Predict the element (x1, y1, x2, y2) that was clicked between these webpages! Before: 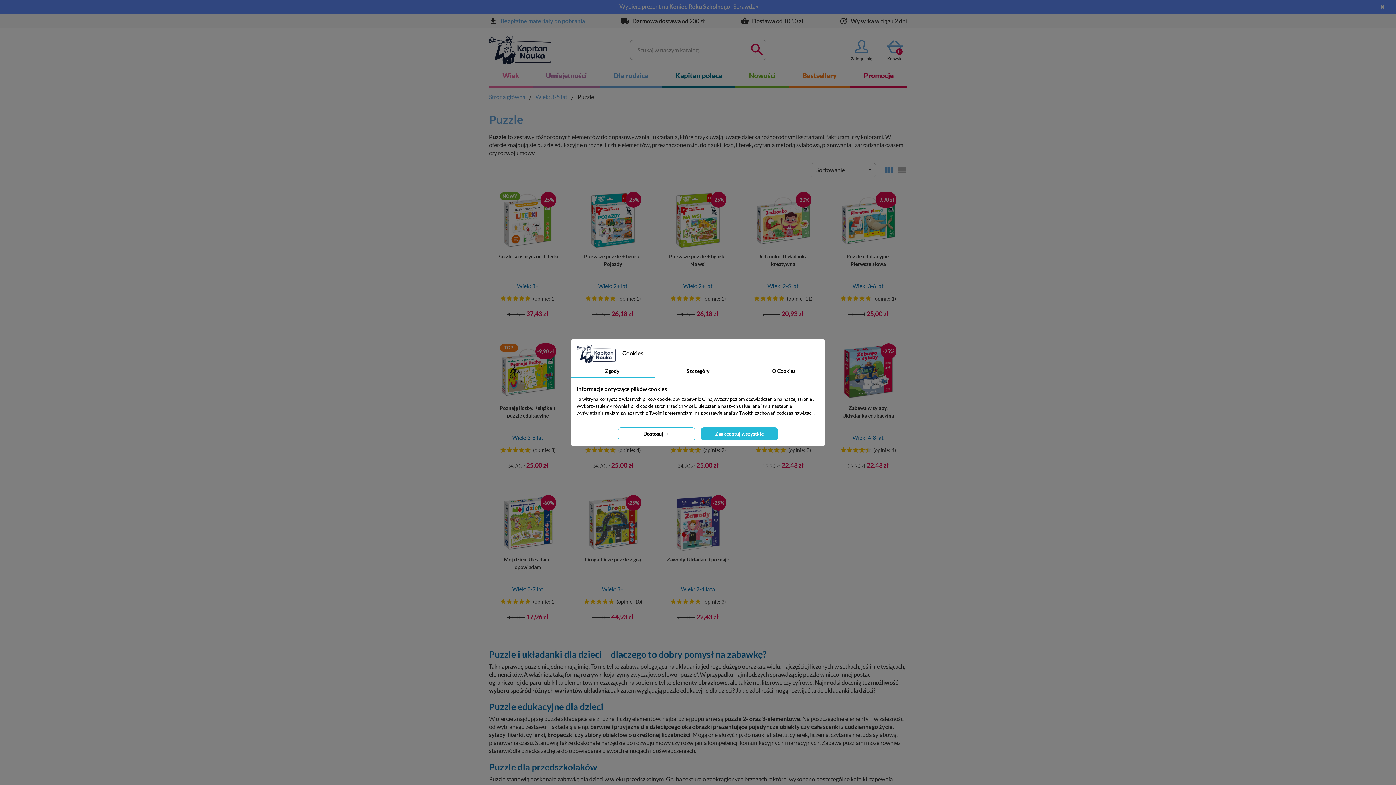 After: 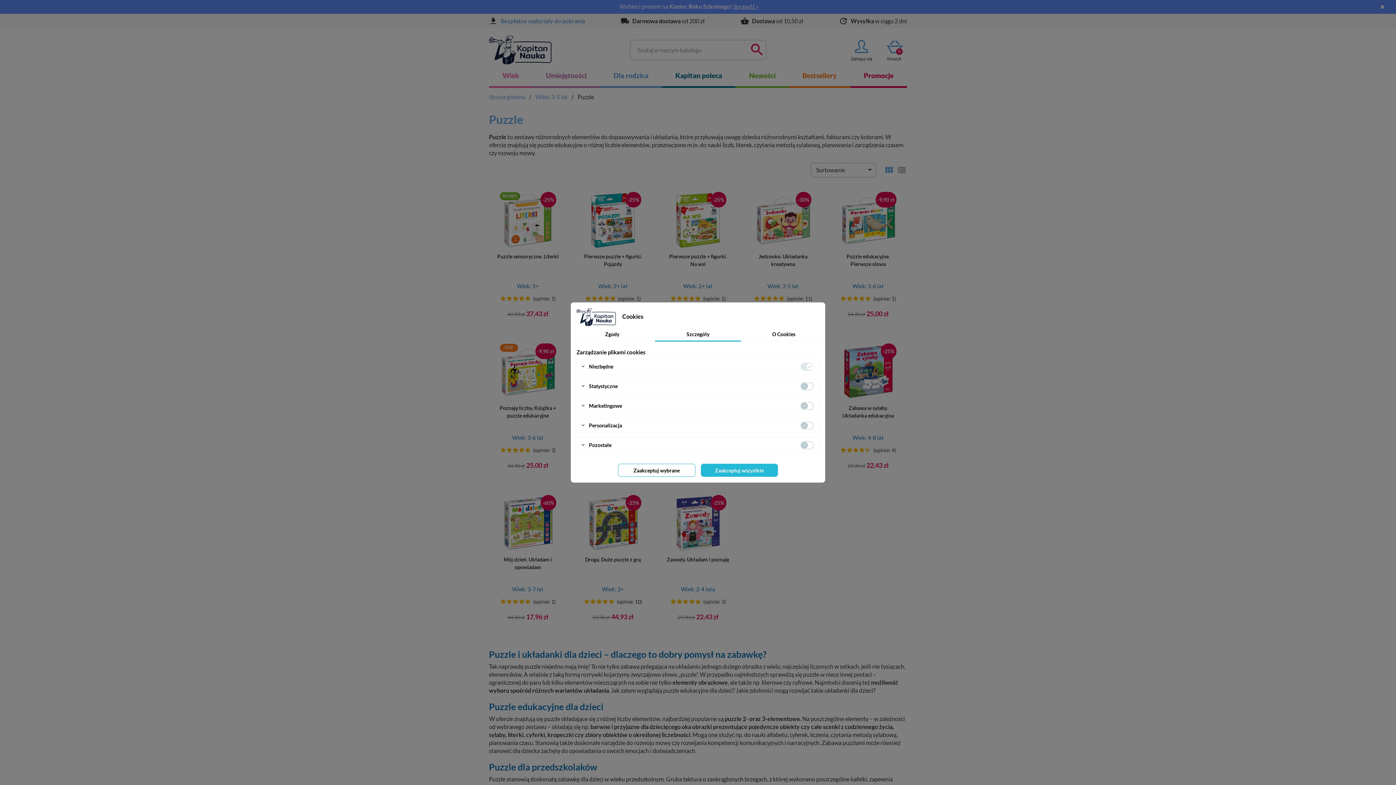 Action: label: Szczegóły bbox: (655, 364, 741, 378)